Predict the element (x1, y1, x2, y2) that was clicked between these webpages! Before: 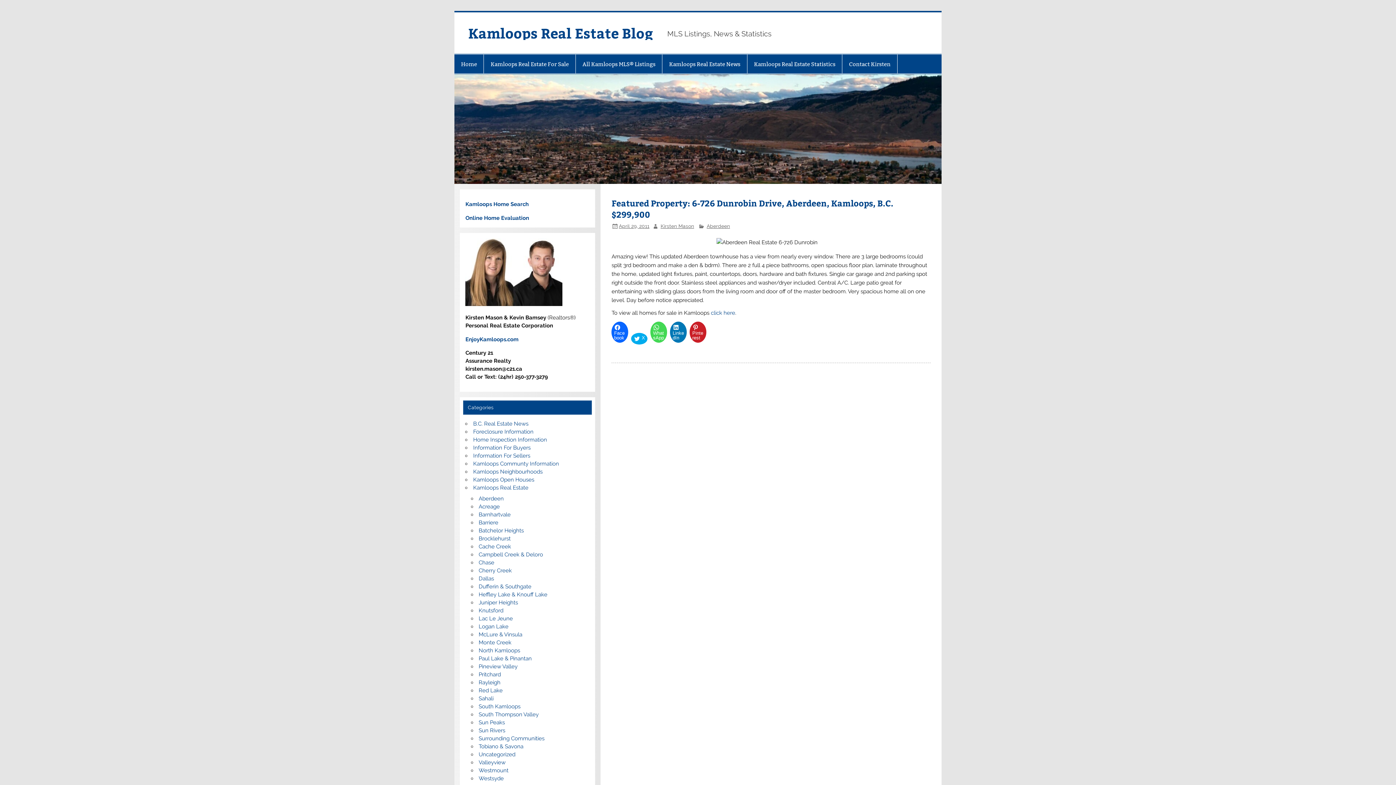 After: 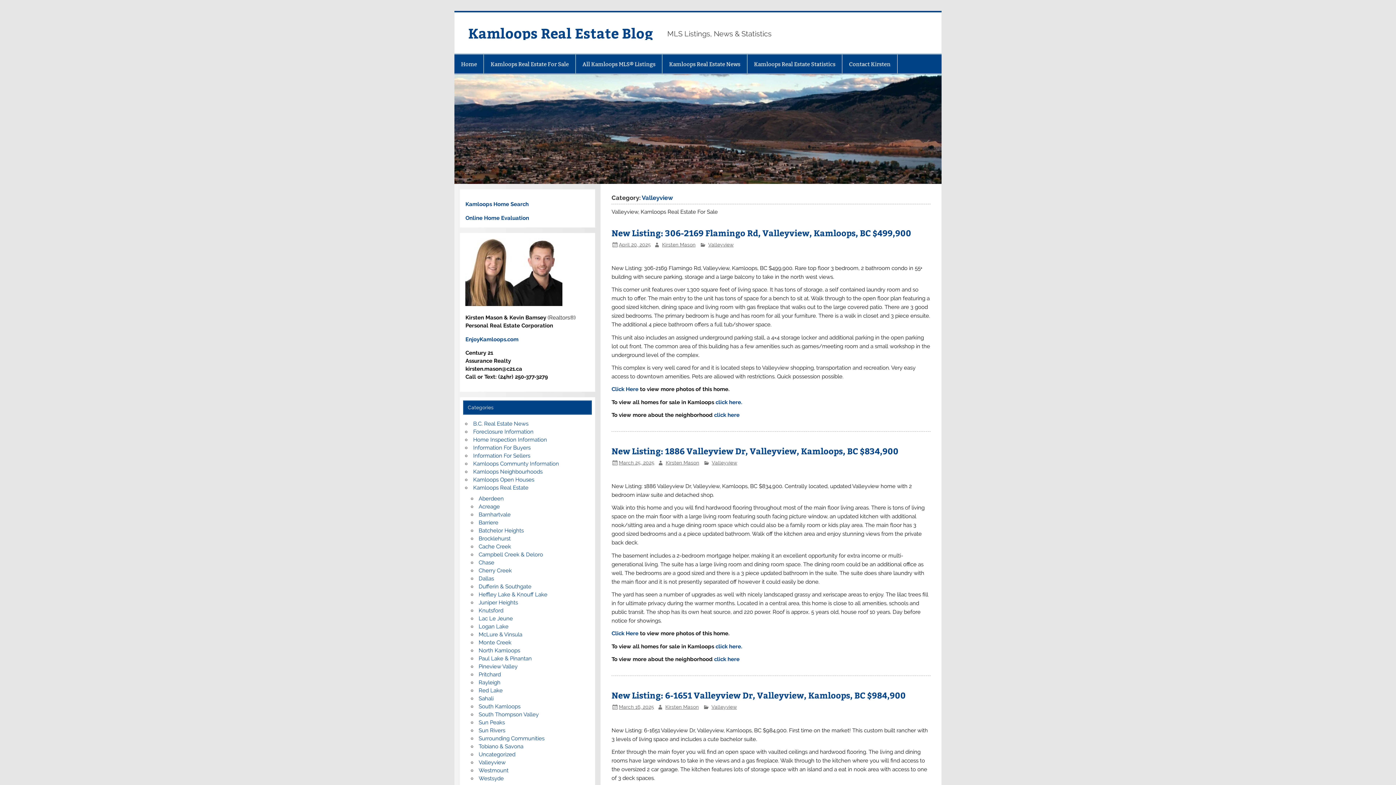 Action: label: Valleyview bbox: (478, 759, 505, 766)